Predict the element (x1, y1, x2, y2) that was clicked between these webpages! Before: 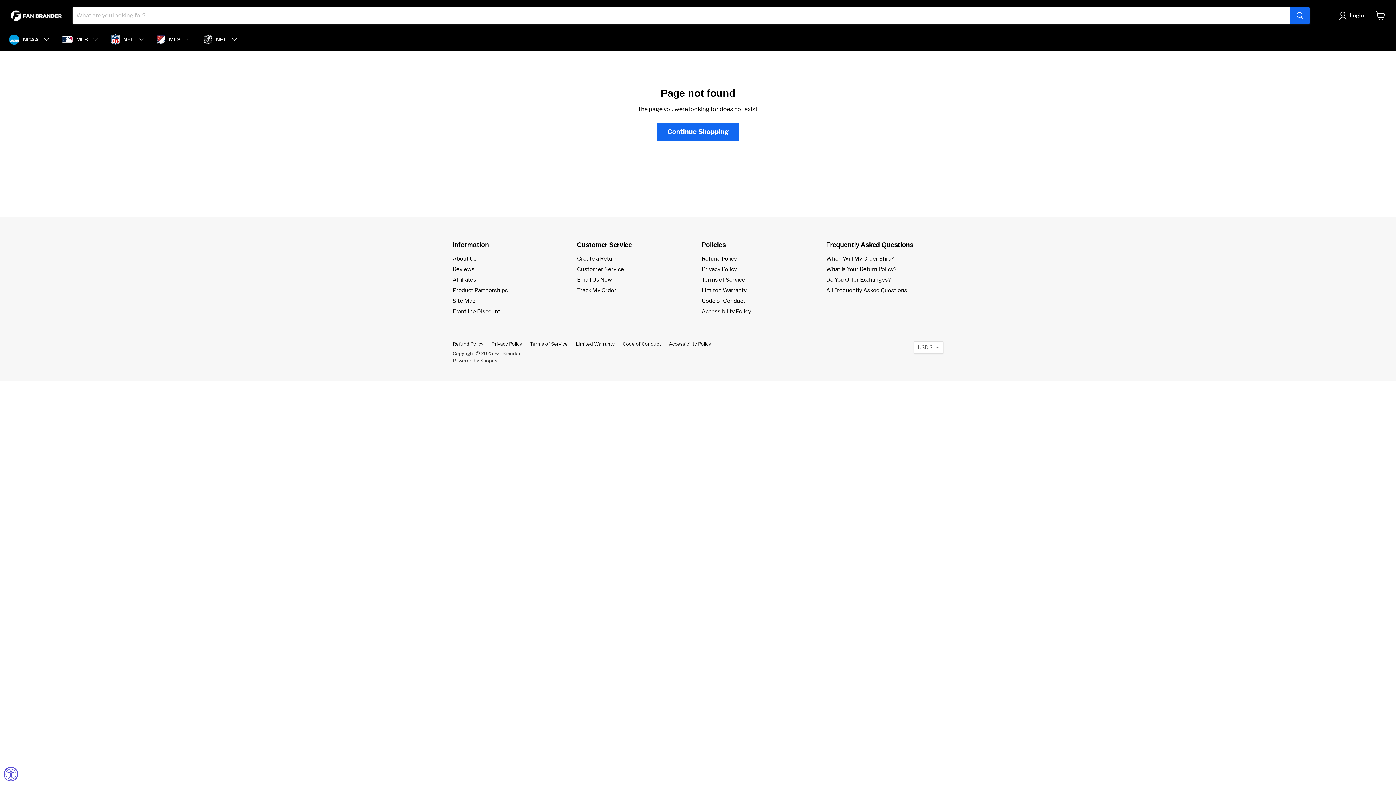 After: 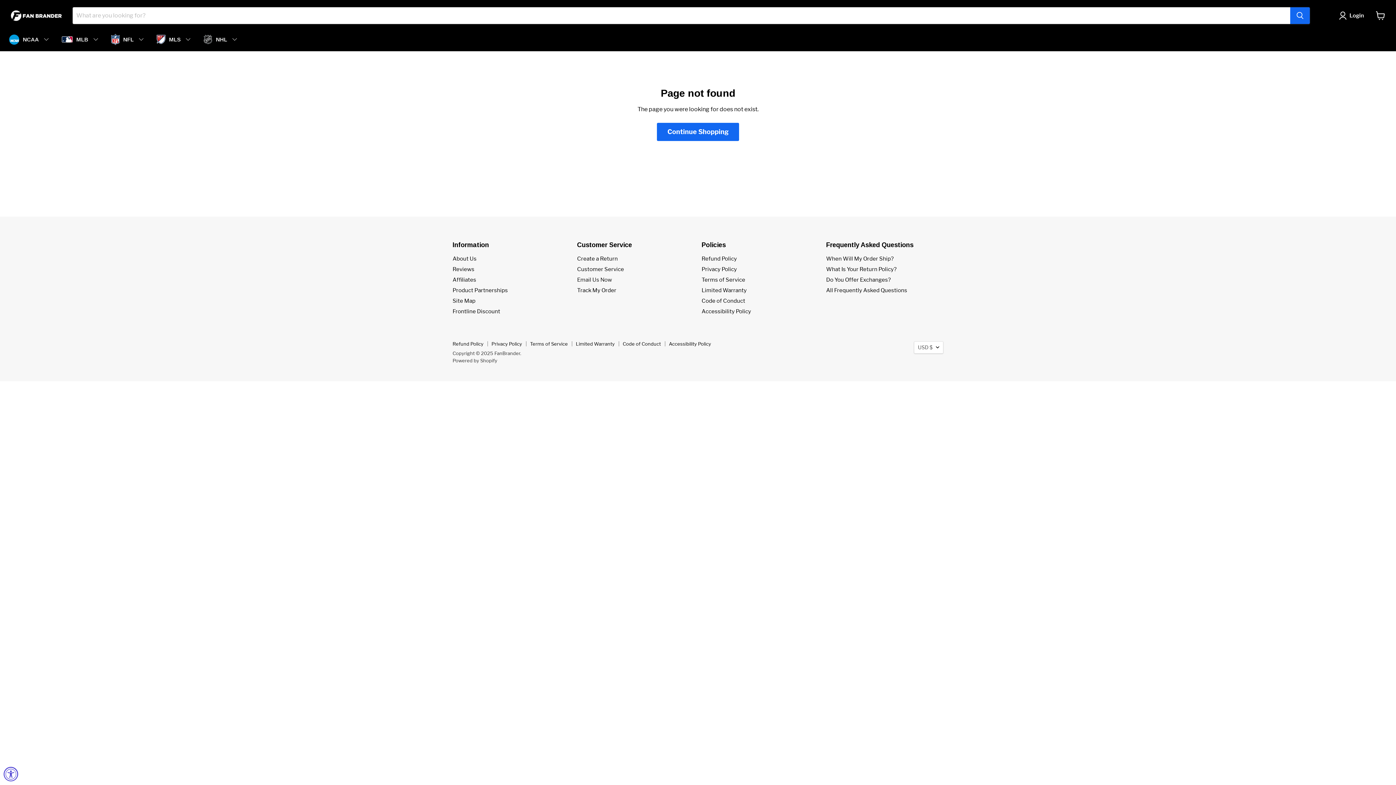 Action: bbox: (577, 276, 612, 283) label: Email Us Now